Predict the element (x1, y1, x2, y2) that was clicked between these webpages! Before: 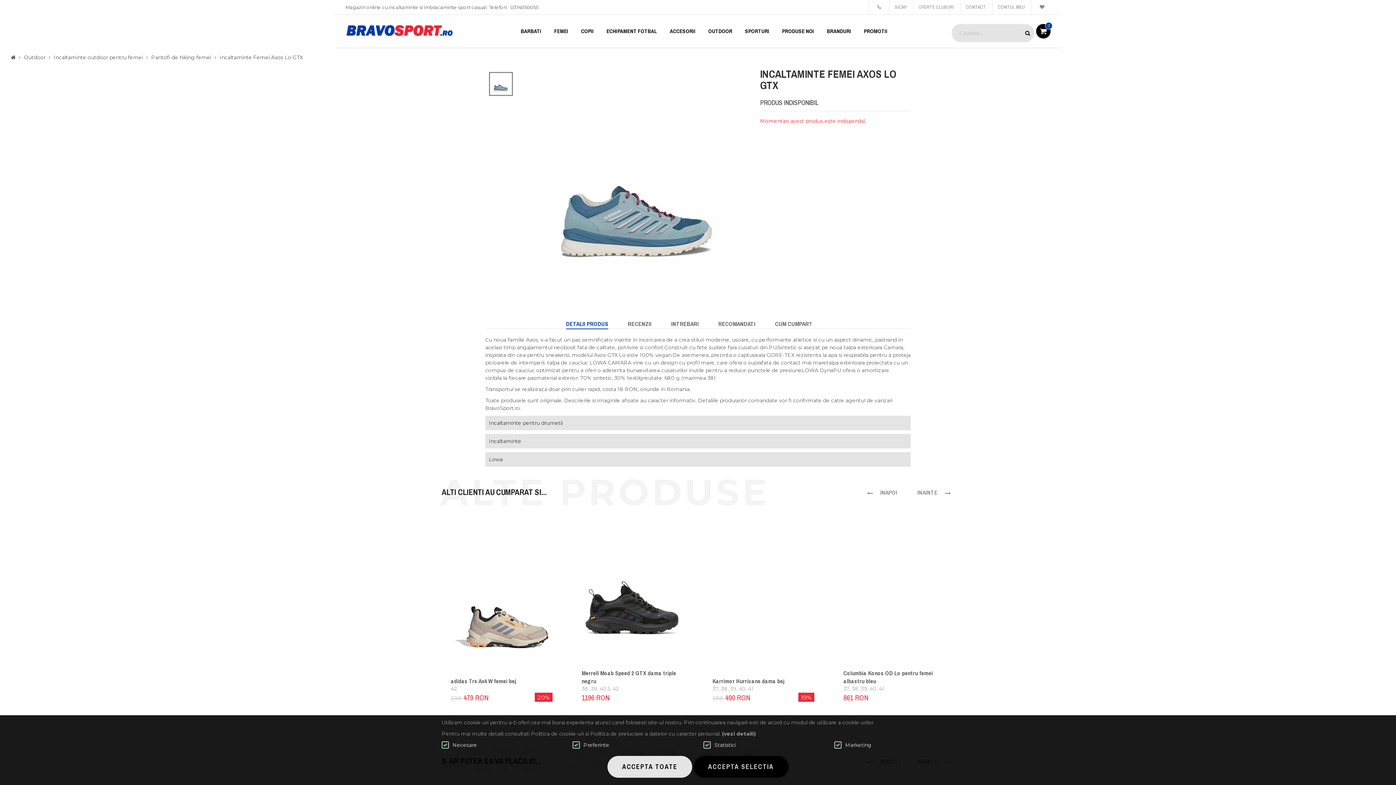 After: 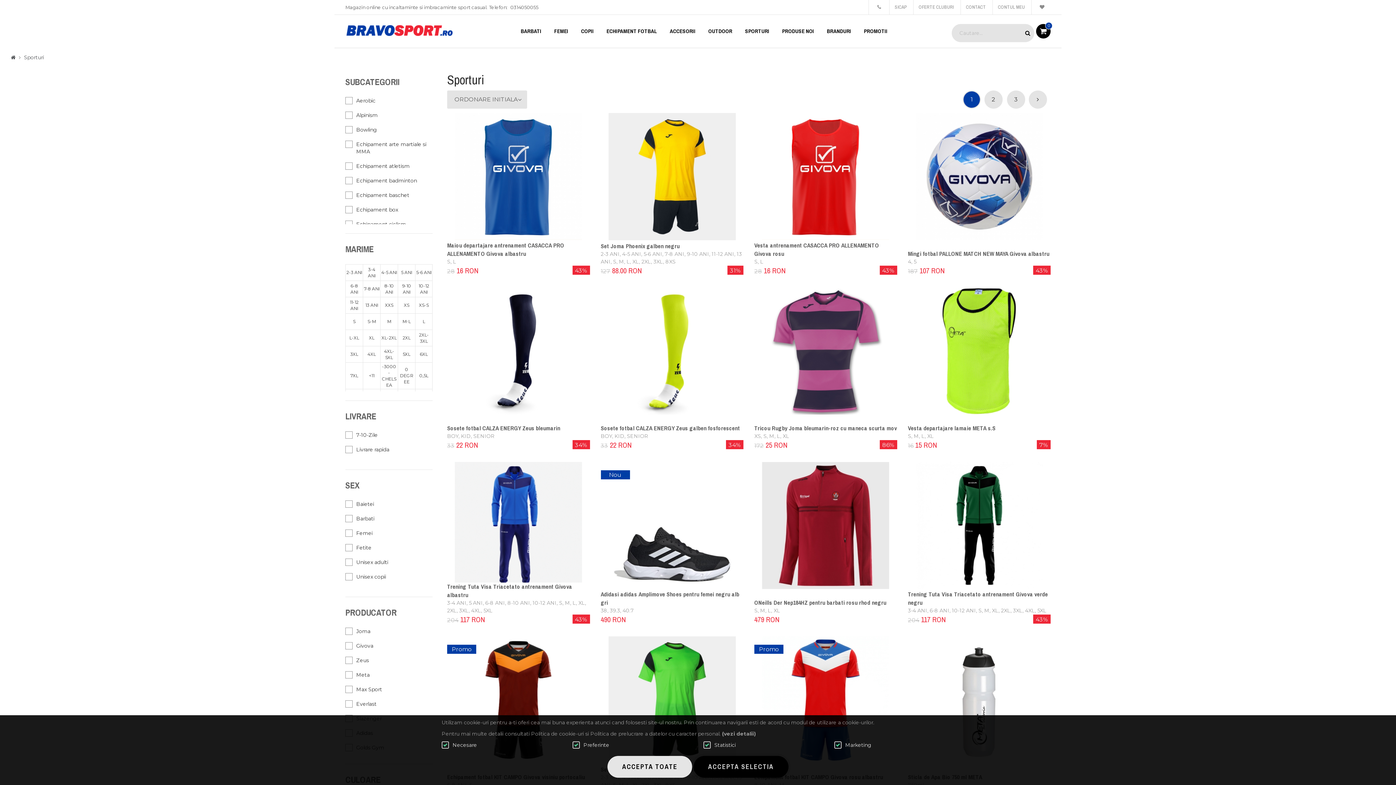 Action: label: SPORTURI bbox: (739, 14, 775, 47)